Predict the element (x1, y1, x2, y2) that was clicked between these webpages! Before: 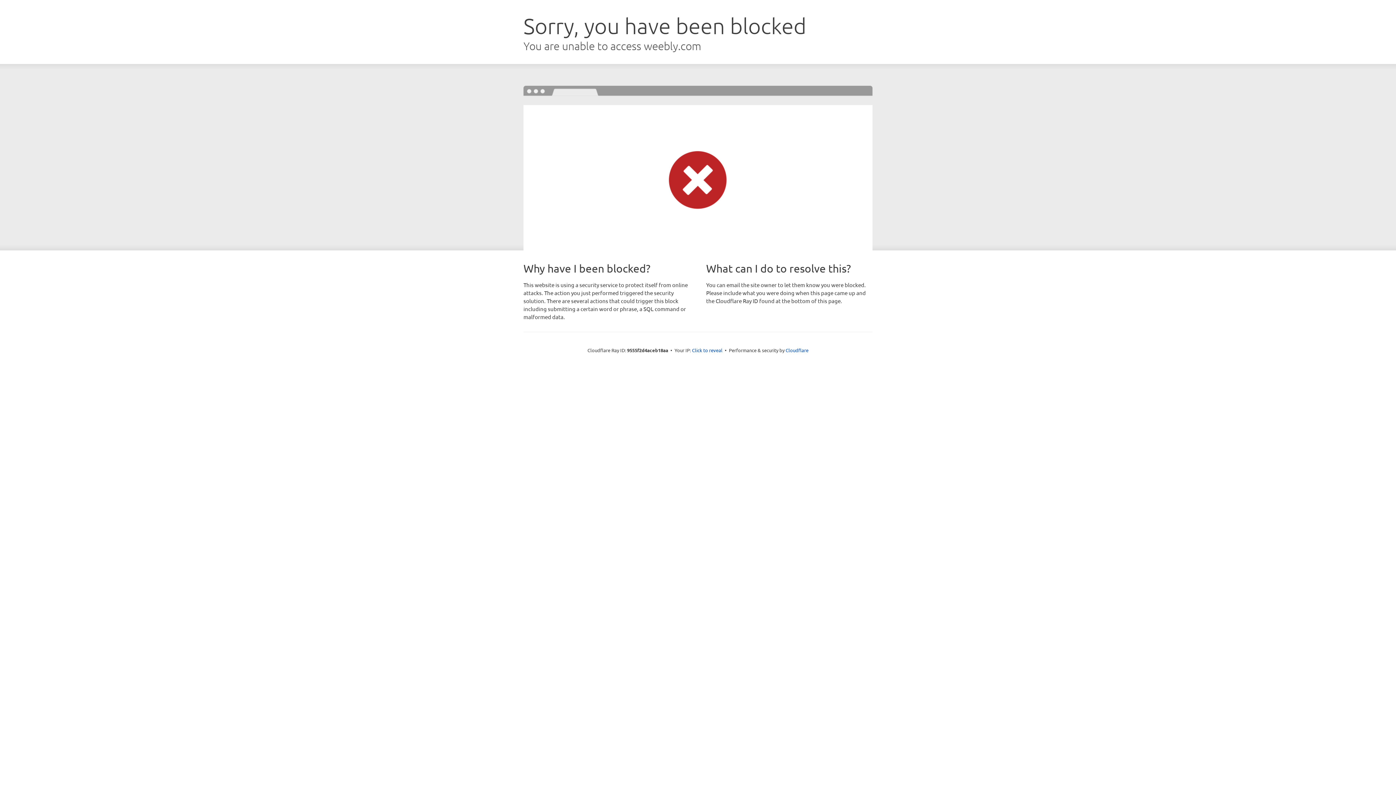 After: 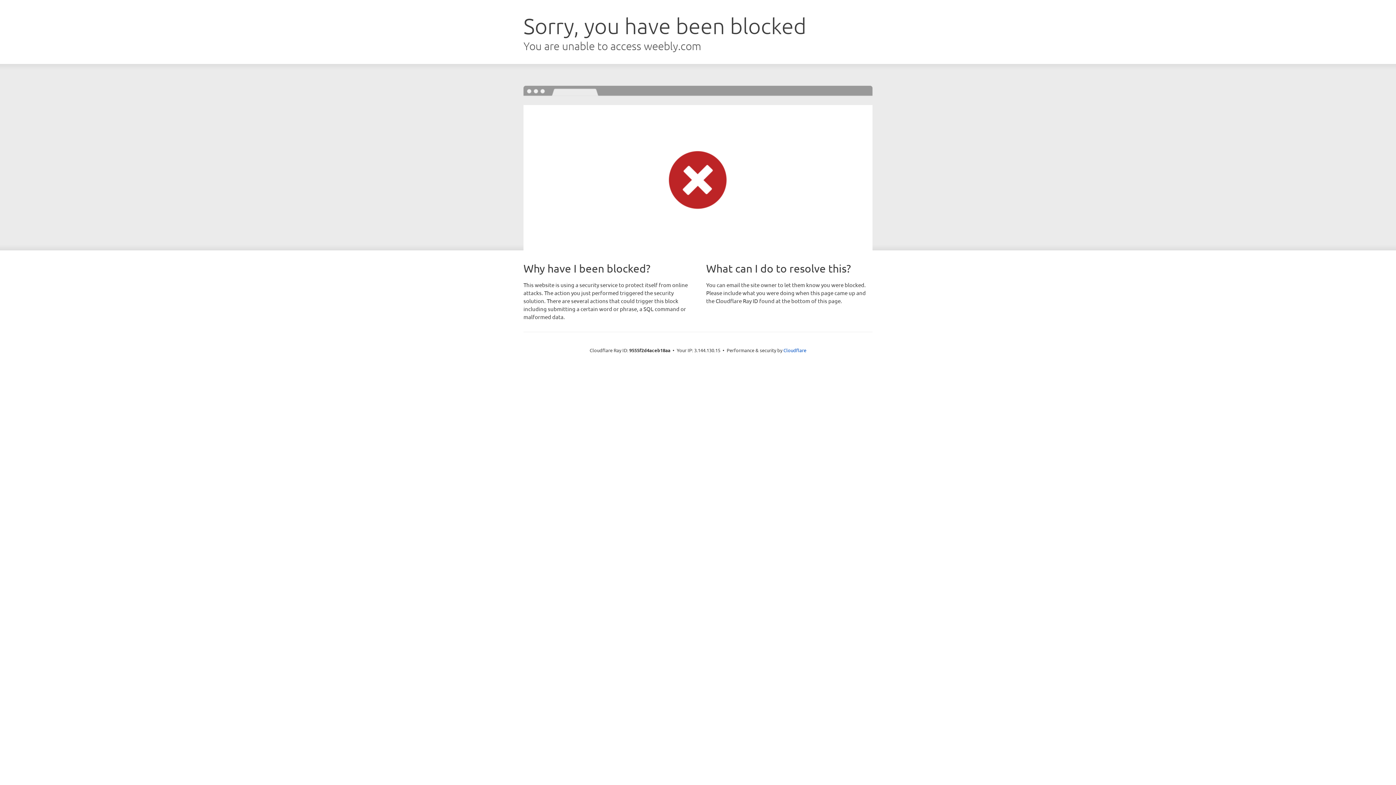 Action: label: Click to reveal bbox: (692, 346, 722, 353)